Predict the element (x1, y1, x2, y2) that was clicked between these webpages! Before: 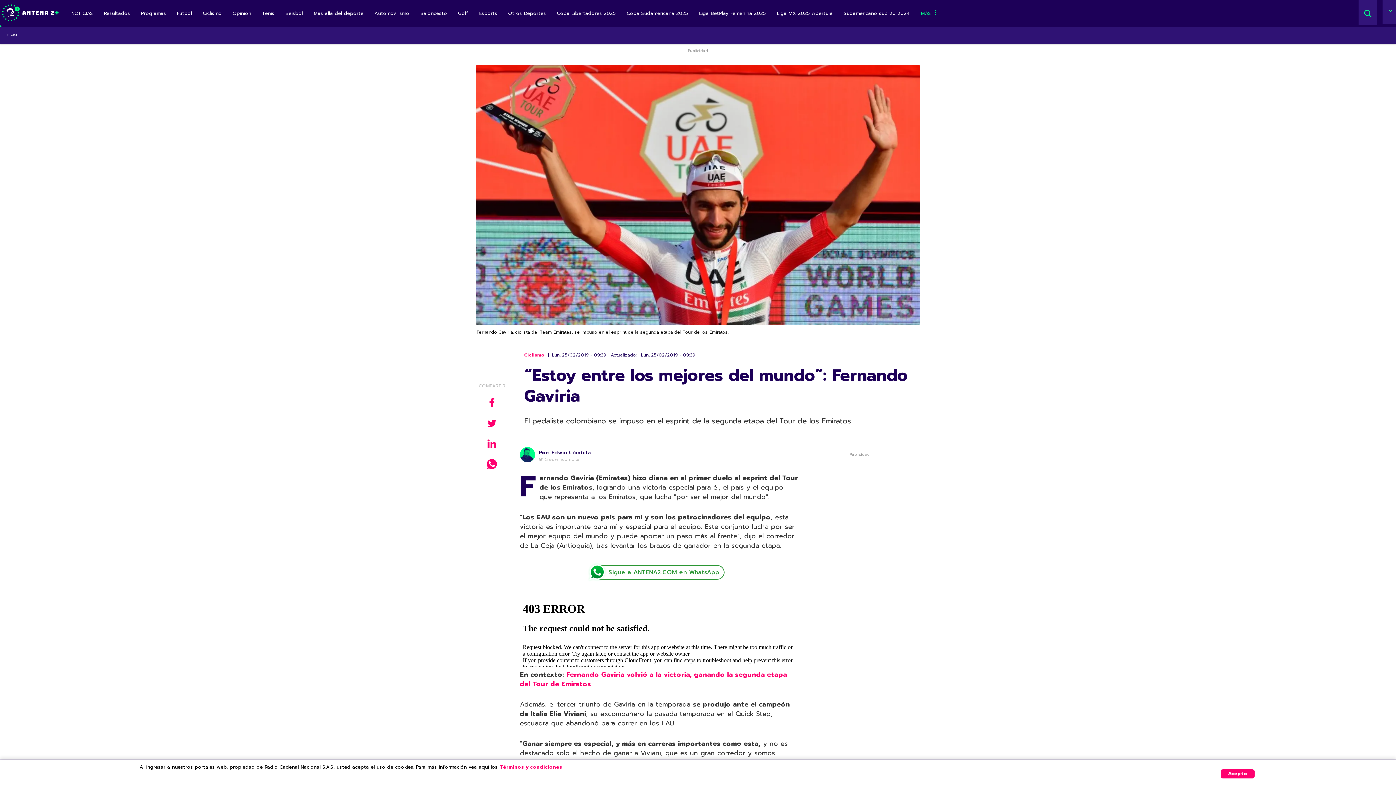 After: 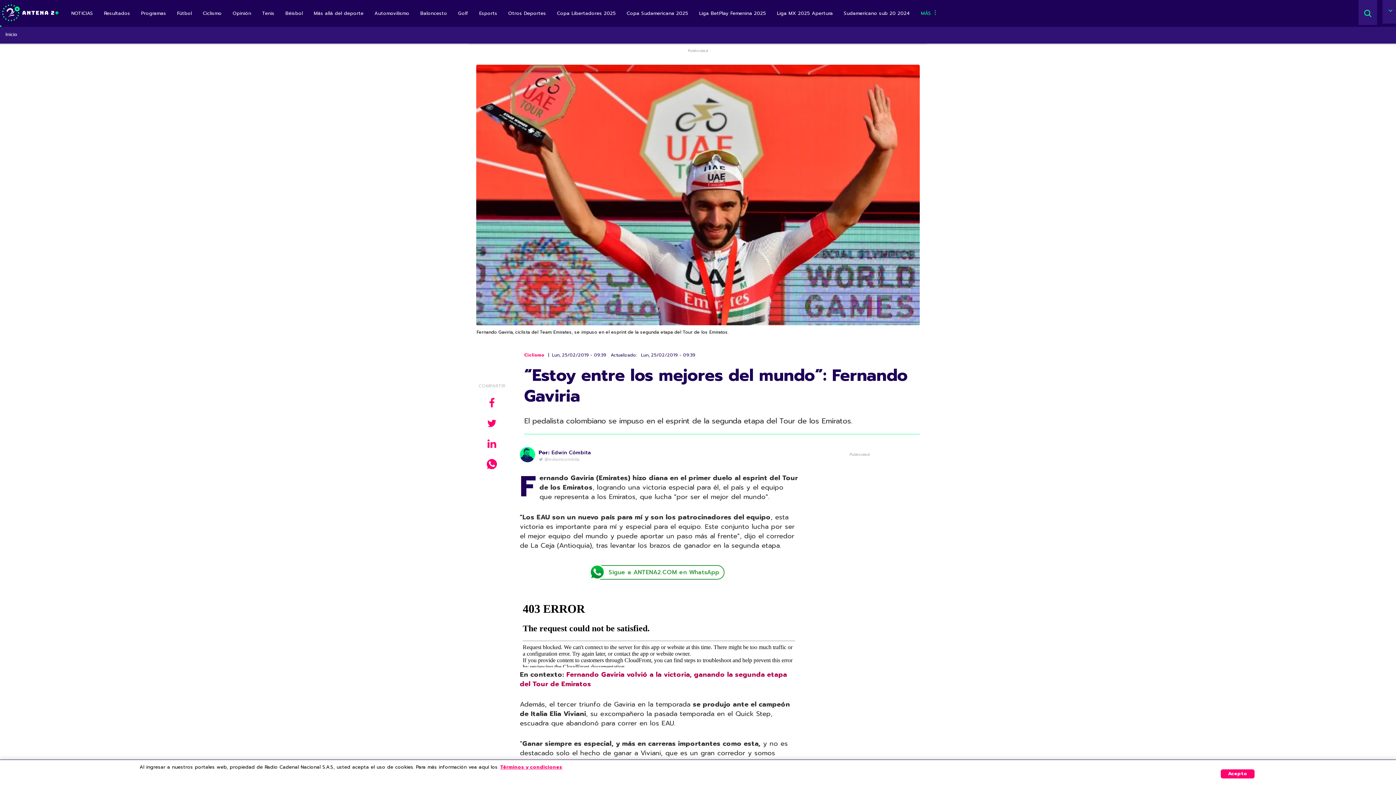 Action: label: Fernando Gaviria volvió a la victoria, ganando la segunda etapa del Tour de Emiratos bbox: (520, 669, 787, 689)